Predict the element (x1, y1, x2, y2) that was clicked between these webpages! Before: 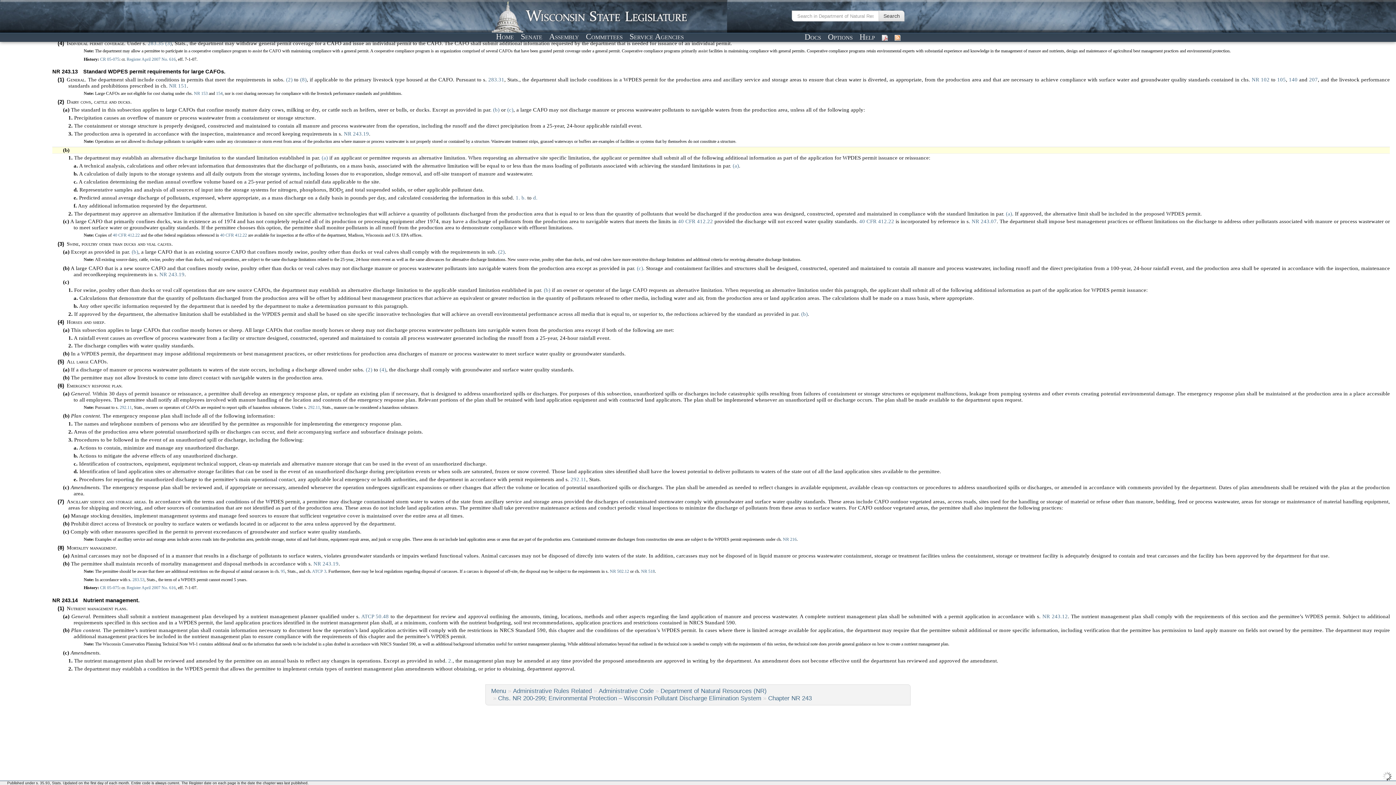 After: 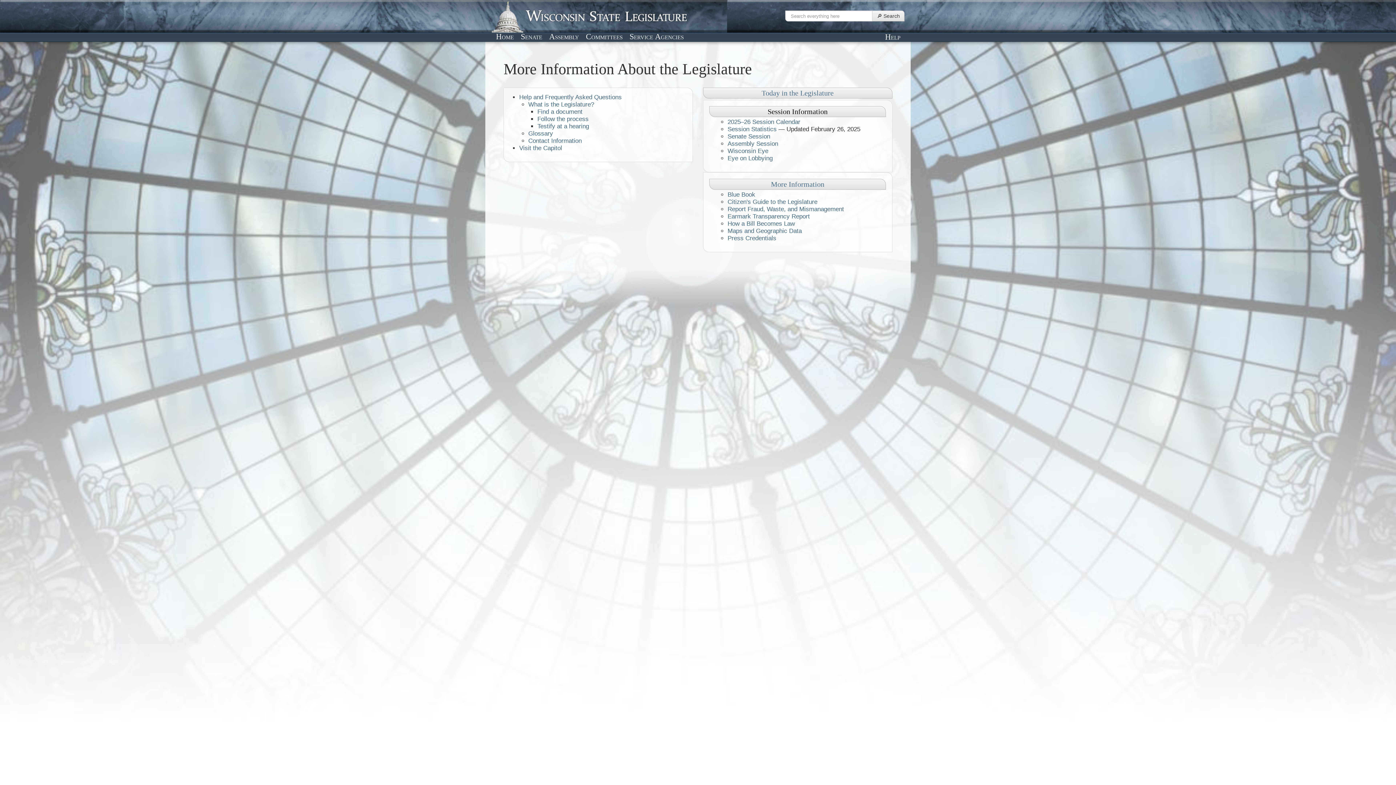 Action: label: Help bbox: (857, 31, 877, 42)